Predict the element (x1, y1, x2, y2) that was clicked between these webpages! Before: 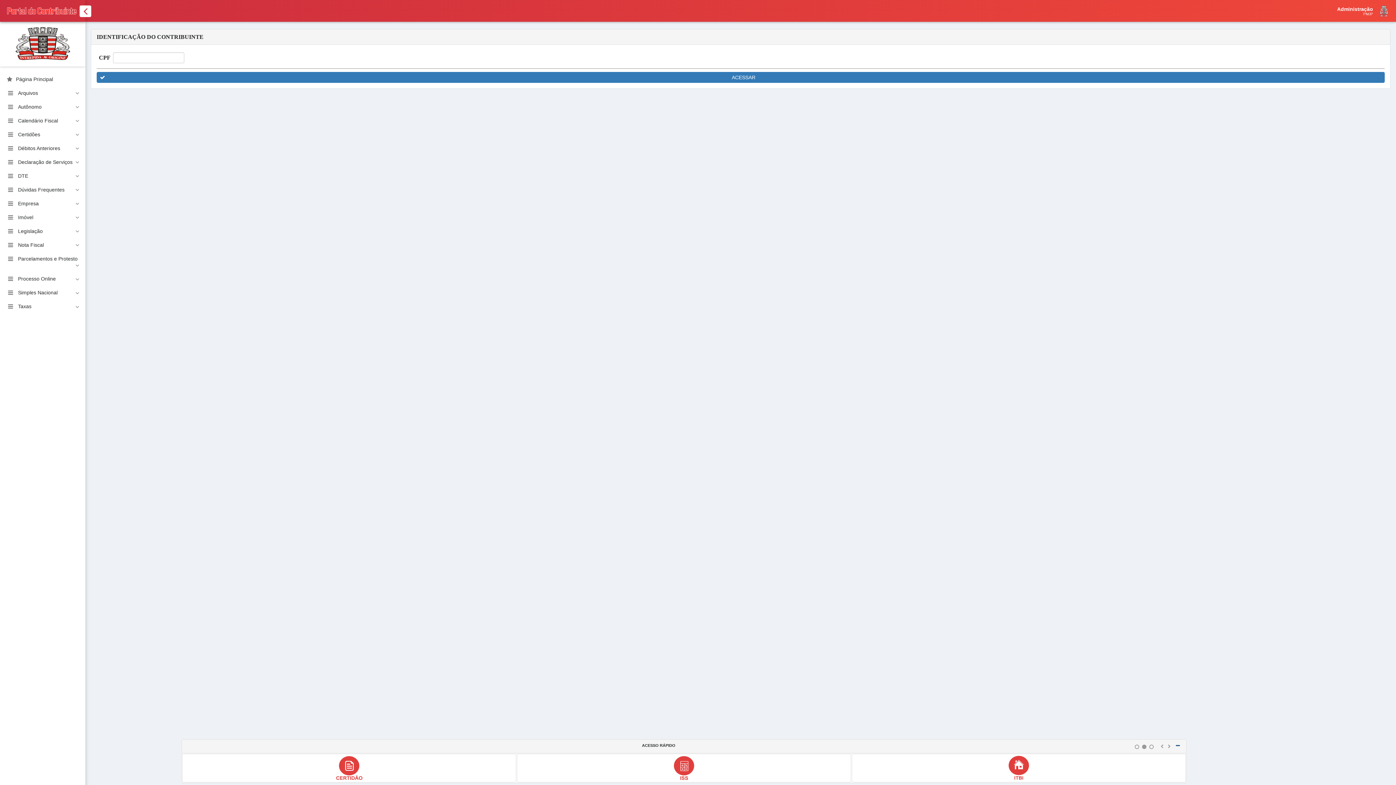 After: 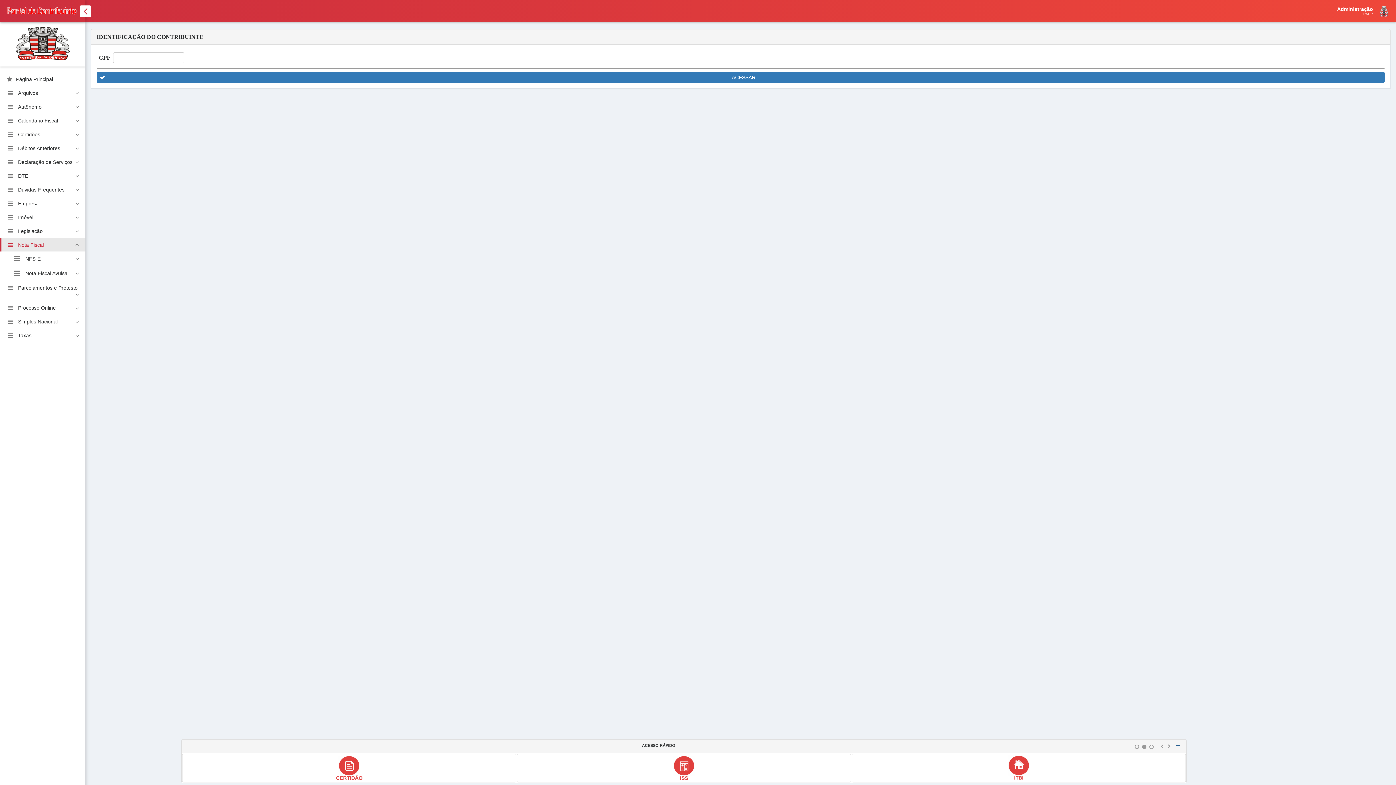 Action: bbox: (0, 237, 85, 251) label: Nota Fiscal